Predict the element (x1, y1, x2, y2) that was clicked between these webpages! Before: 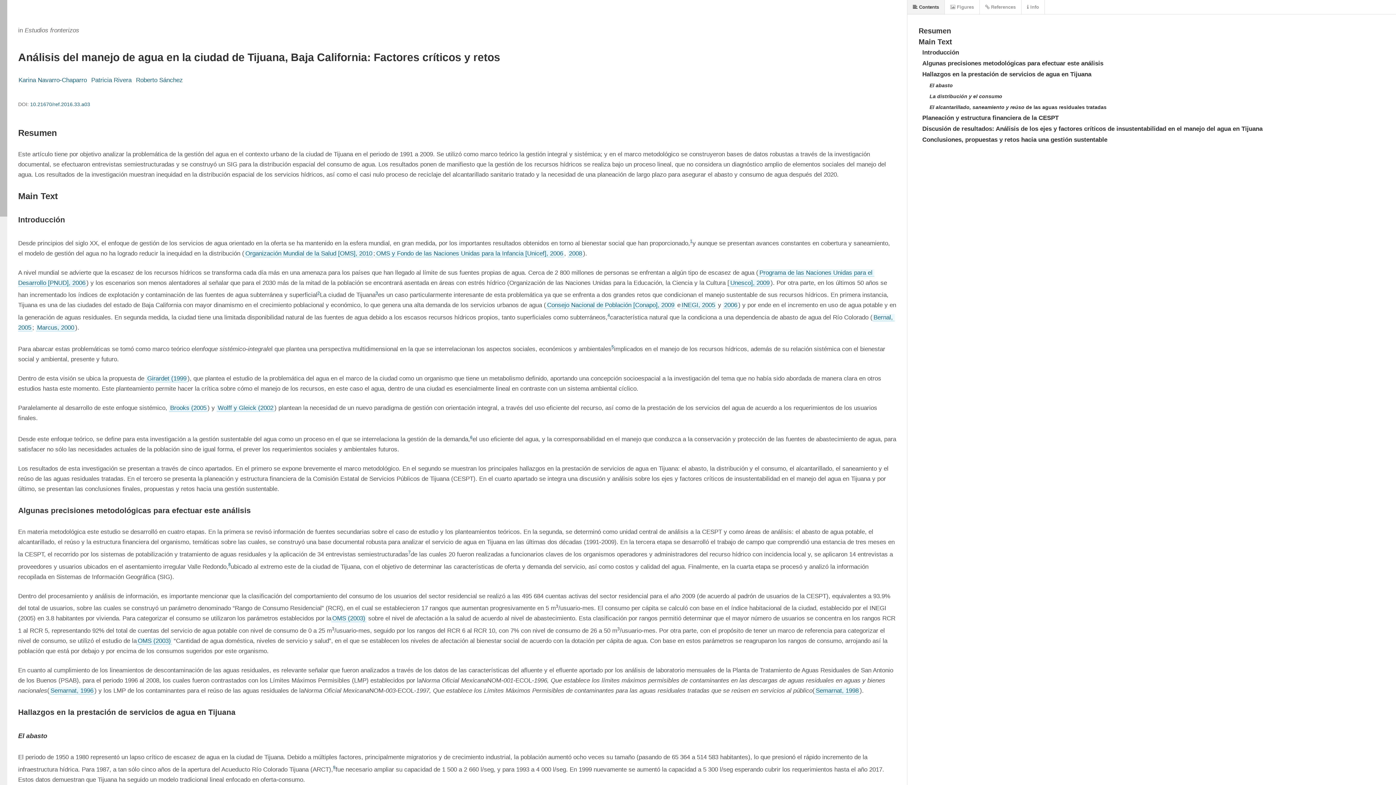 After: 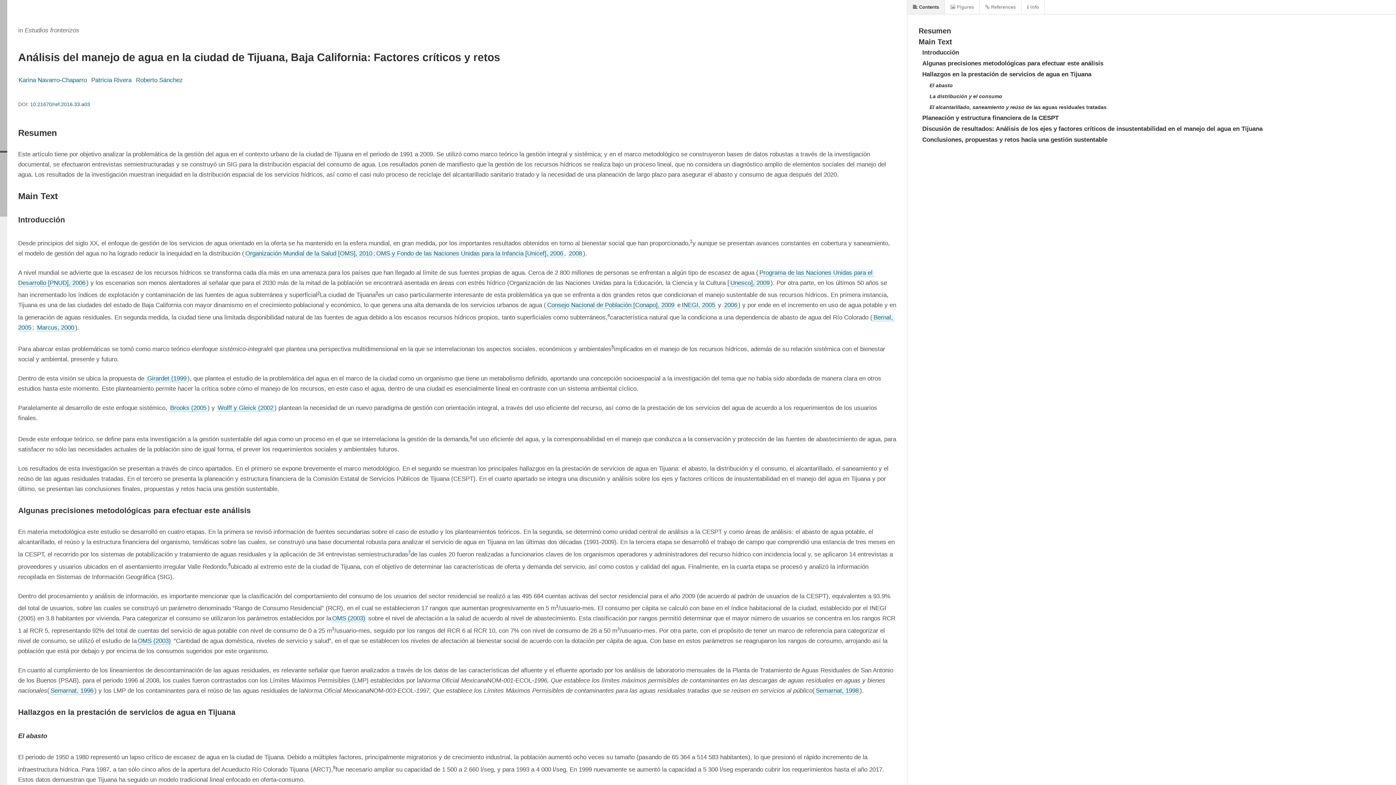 Action: bbox: (408, 550, 410, 555) label: 7